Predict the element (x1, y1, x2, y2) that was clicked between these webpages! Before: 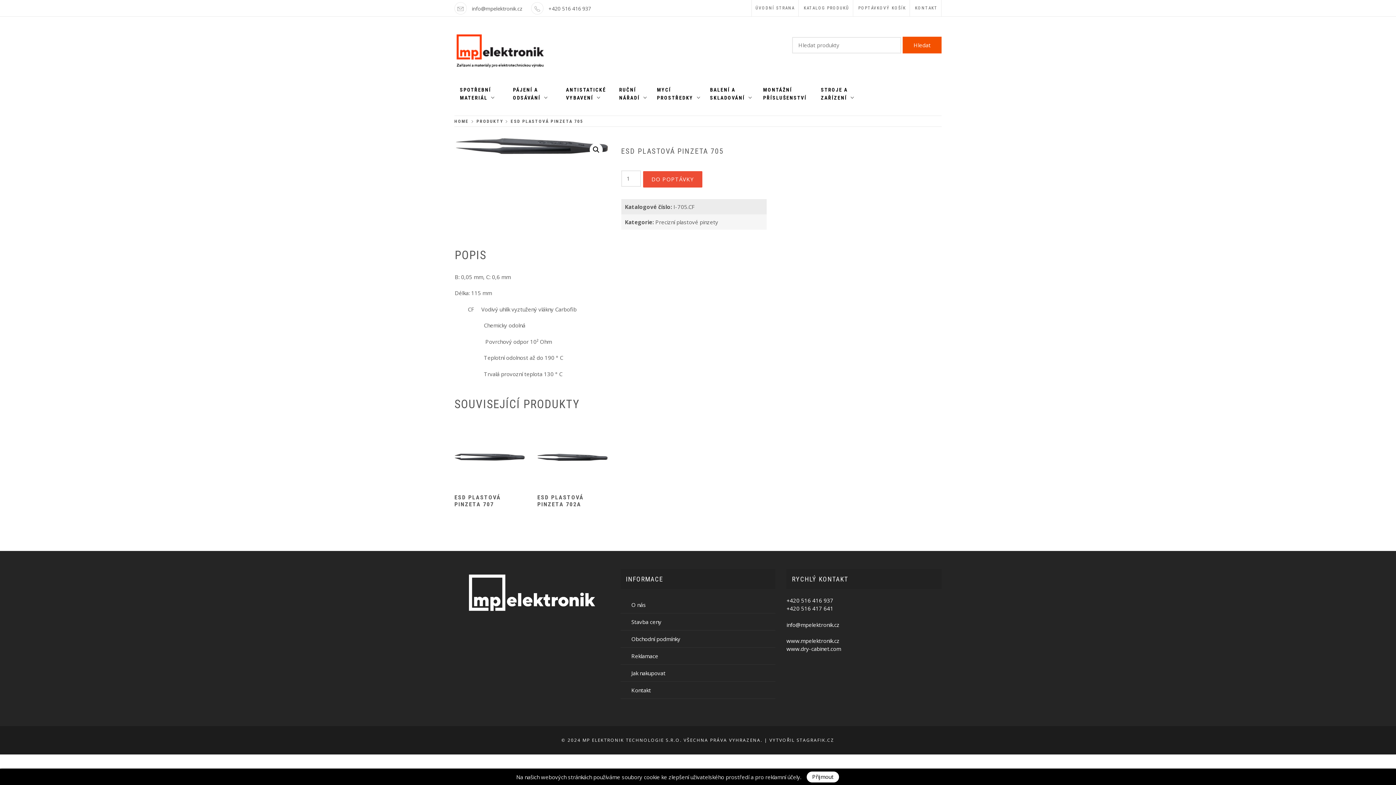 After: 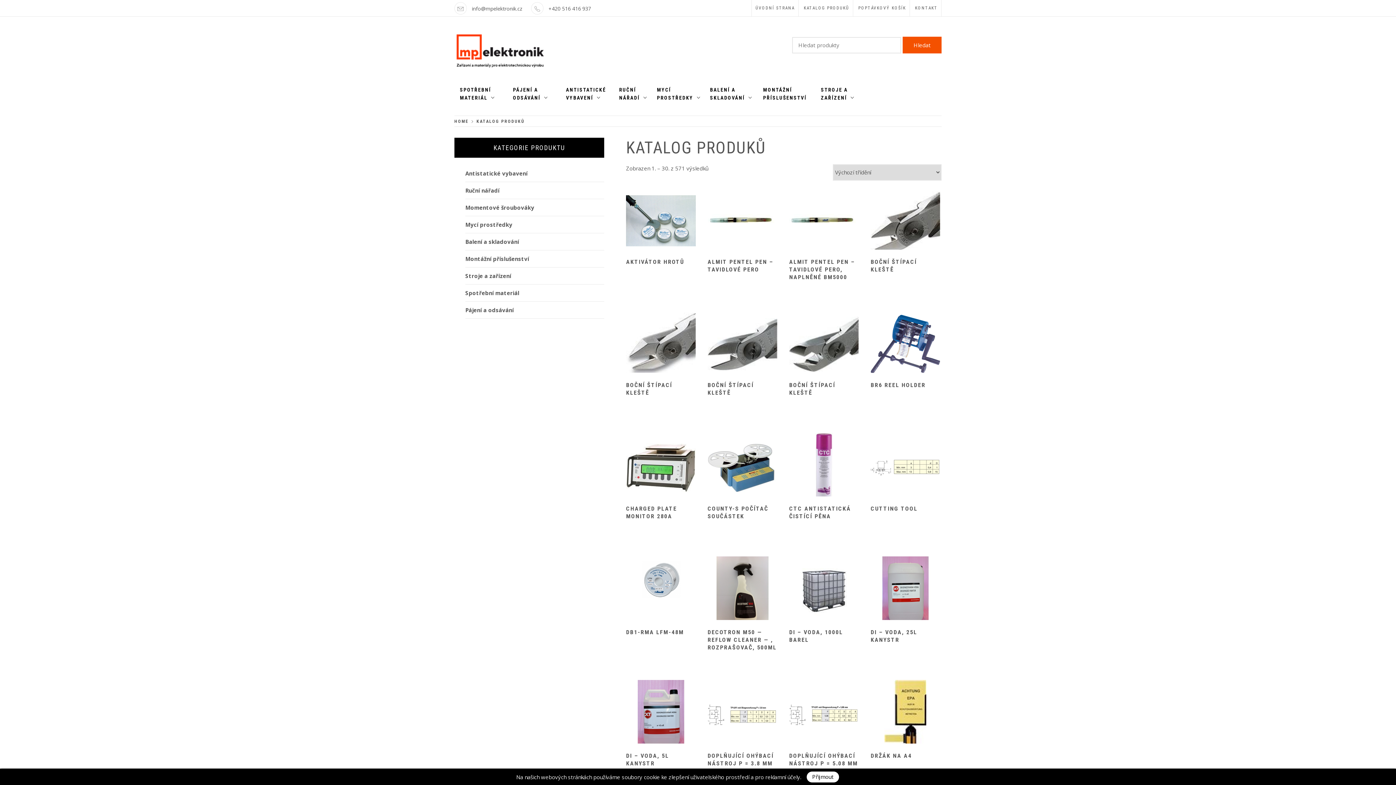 Action: bbox: (800, 0, 853, 16) label: KATALOG PRODUKŮ